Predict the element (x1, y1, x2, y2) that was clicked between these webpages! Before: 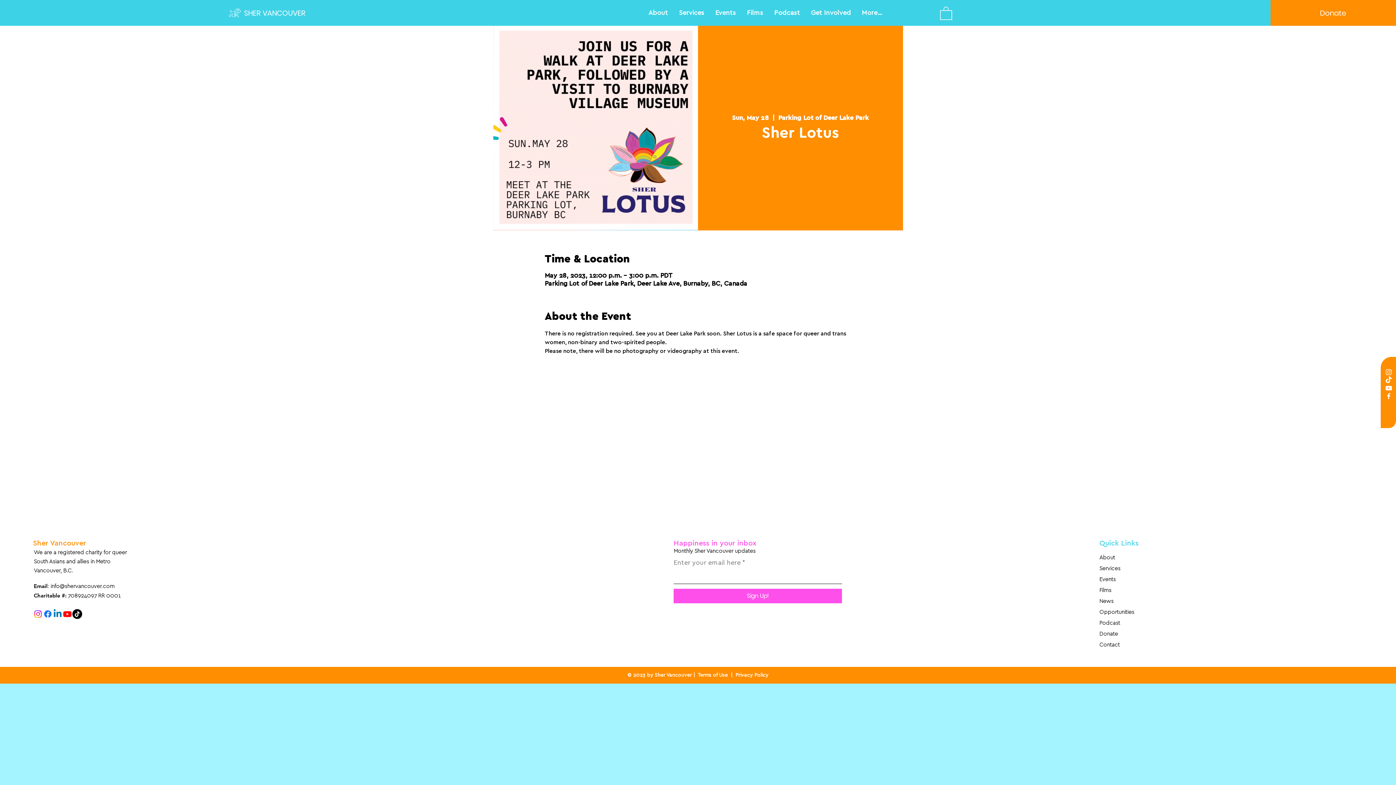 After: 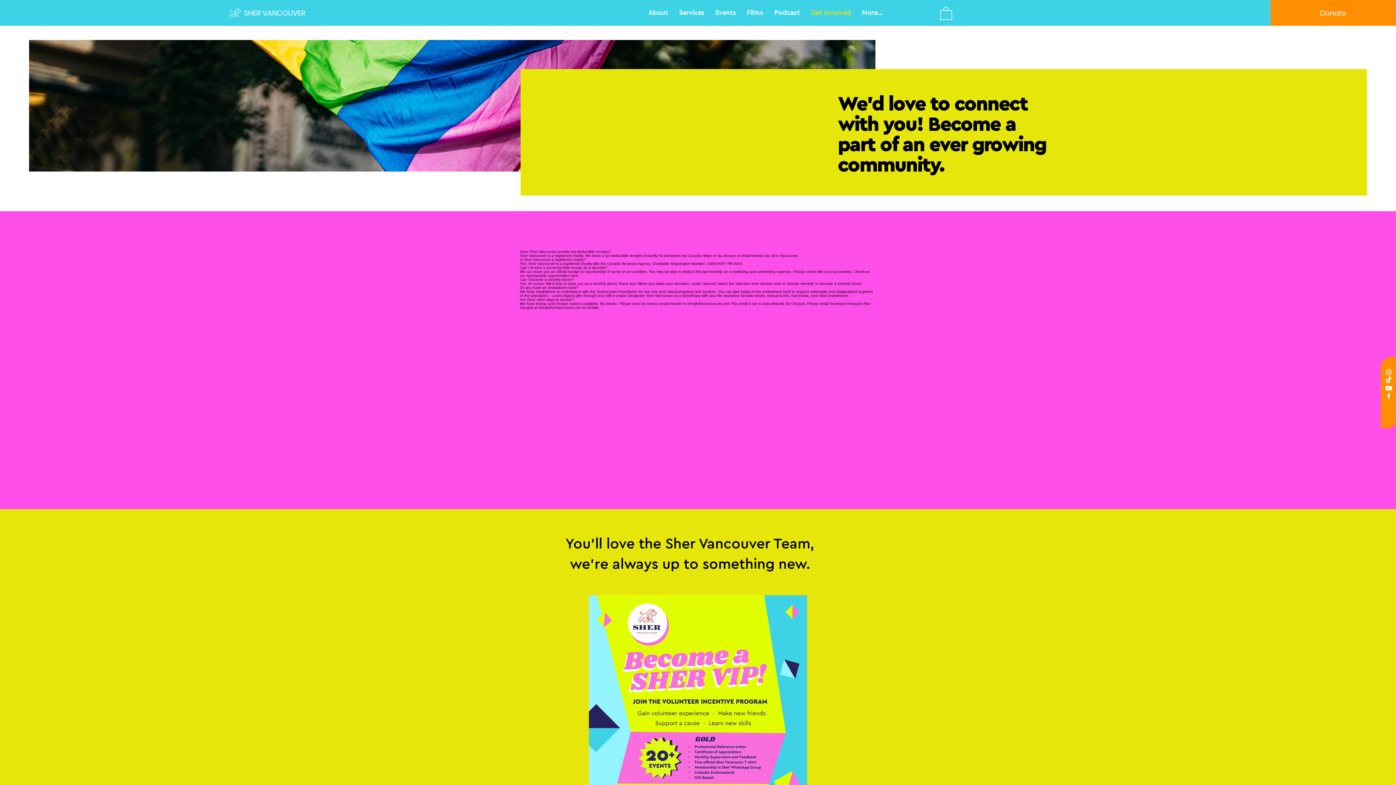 Action: bbox: (805, 5, 856, 20) label: Get Involved